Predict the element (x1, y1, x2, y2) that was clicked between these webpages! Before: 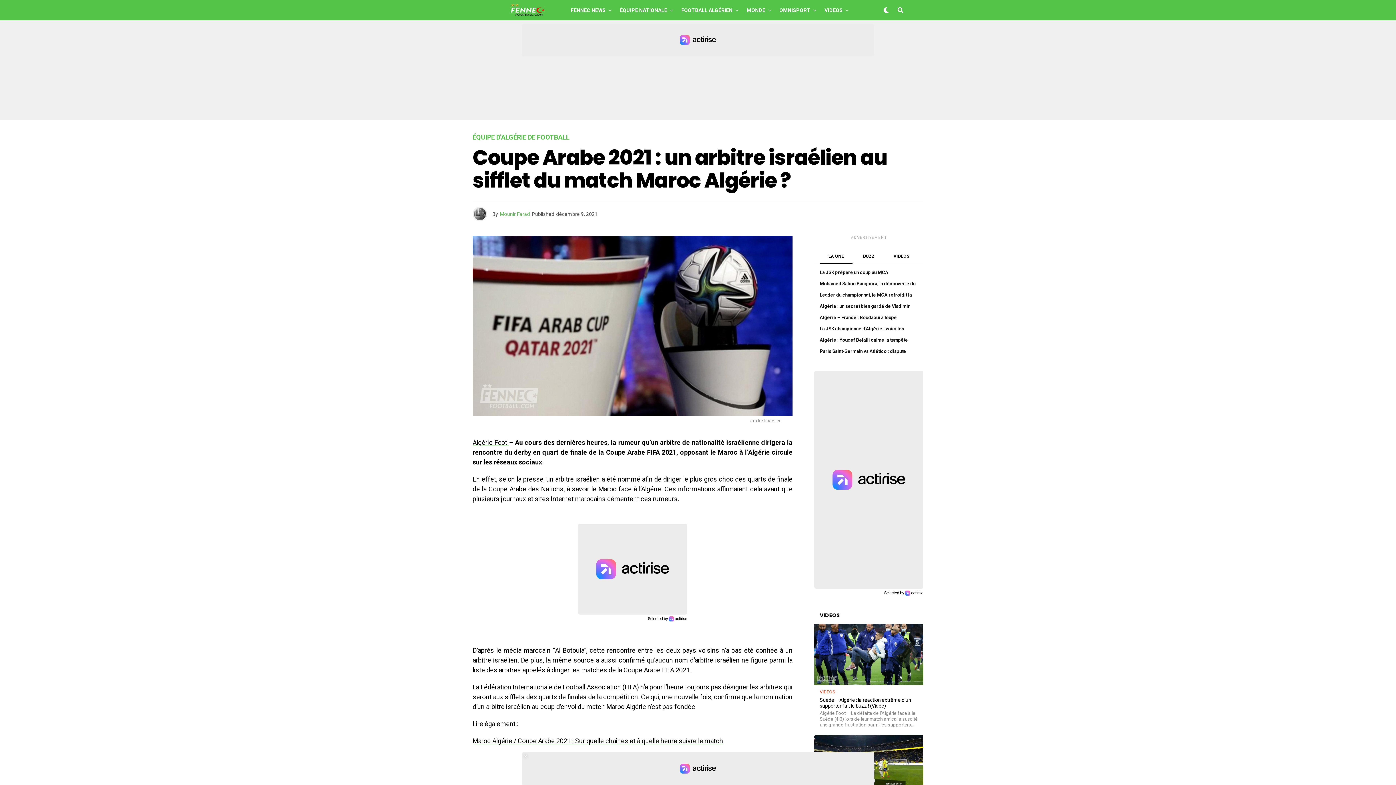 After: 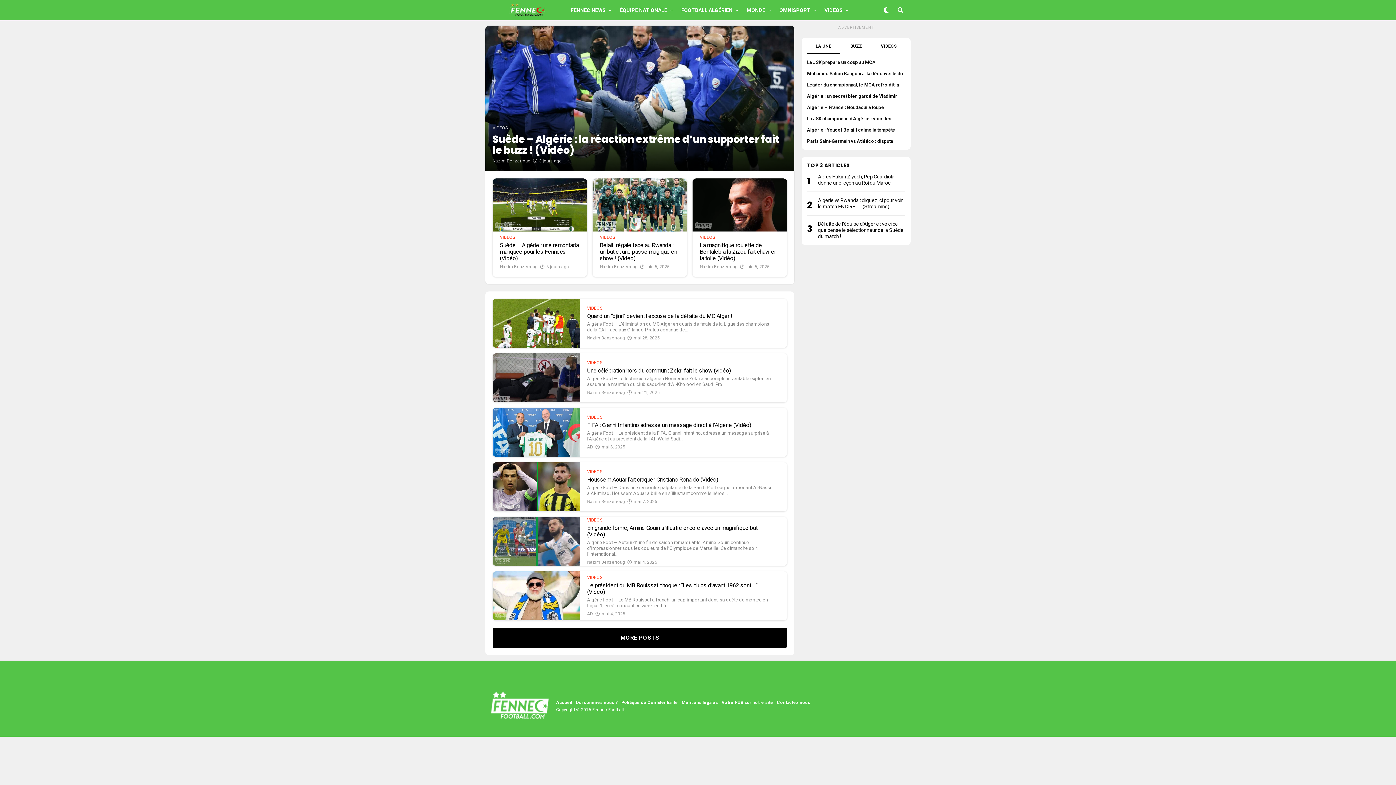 Action: label: VIDEOS bbox: (821, 0, 846, 20)